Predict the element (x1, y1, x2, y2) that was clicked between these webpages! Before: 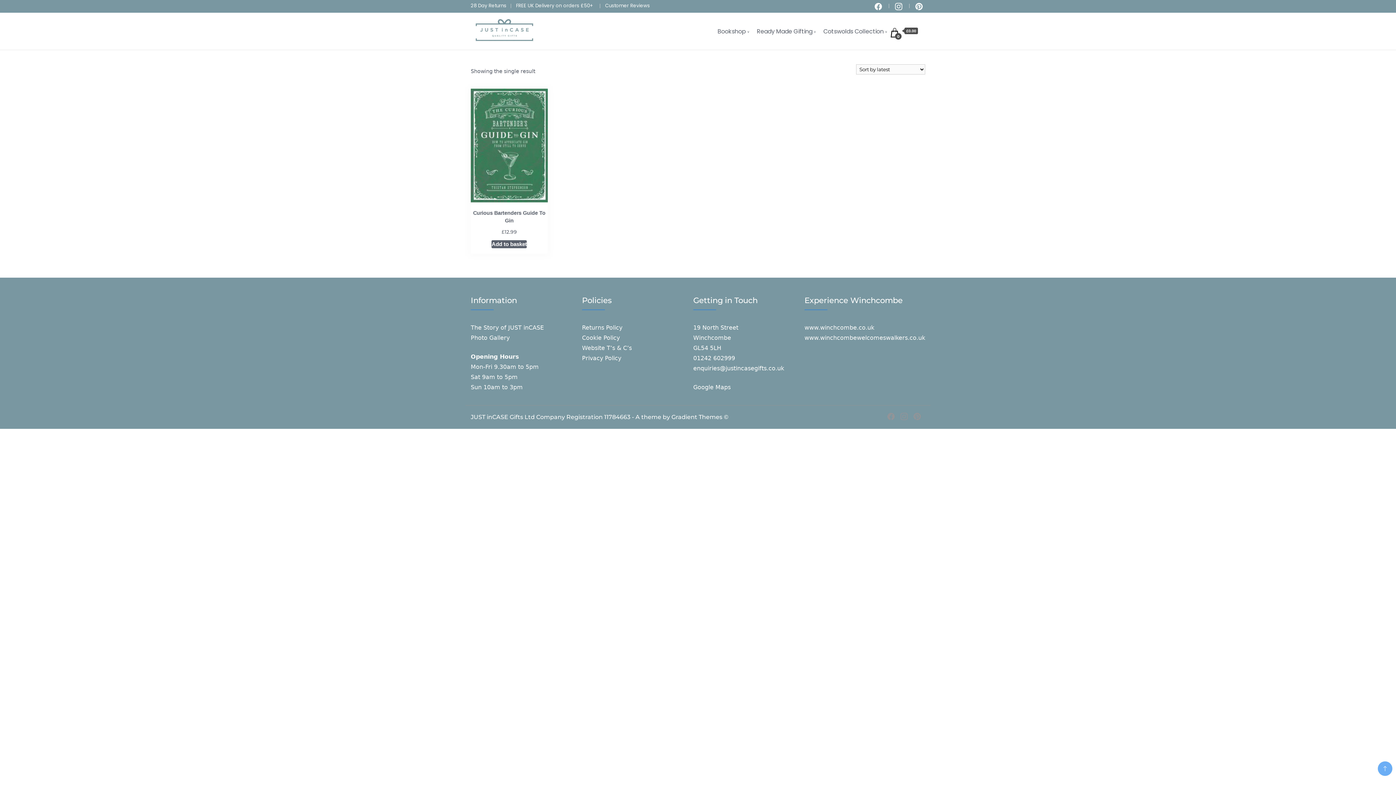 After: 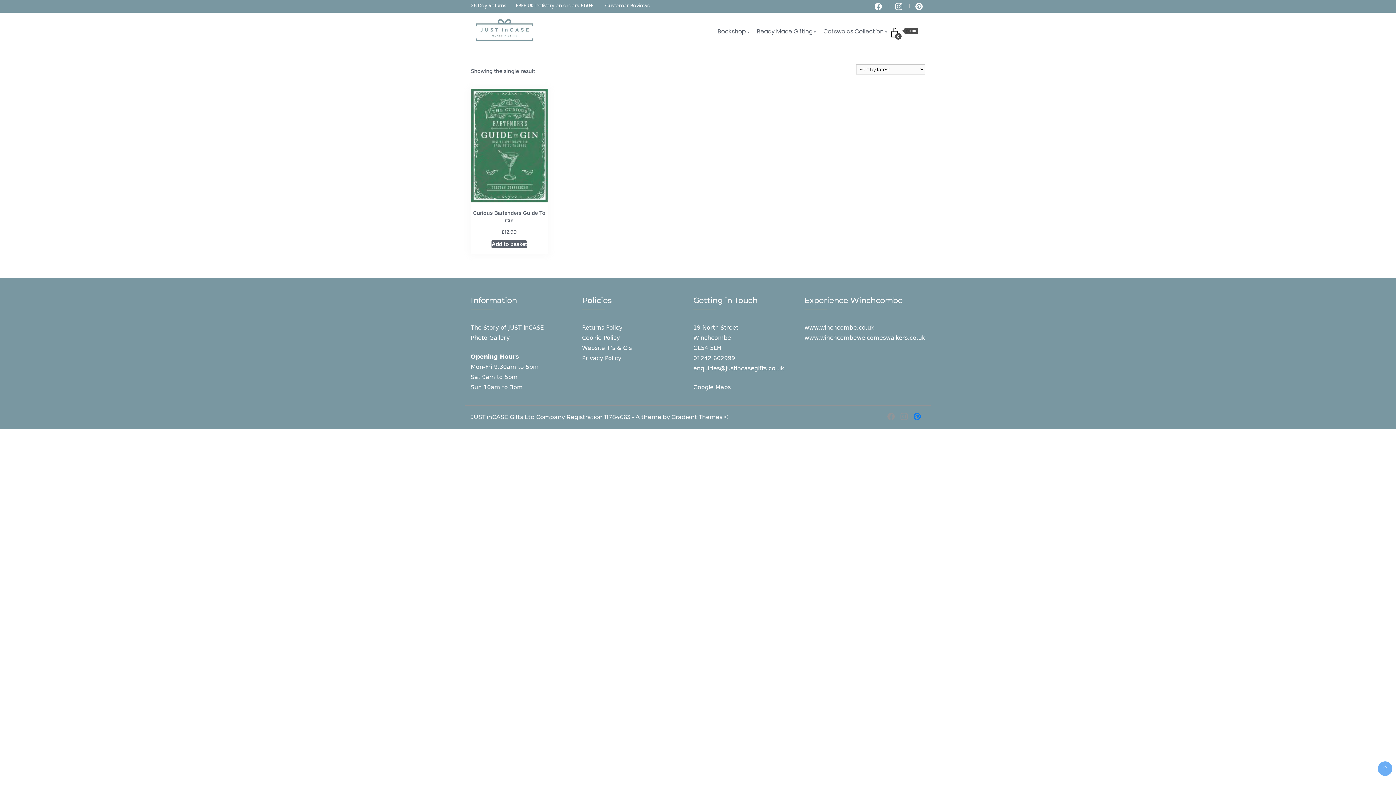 Action: bbox: (913, 413, 921, 420)